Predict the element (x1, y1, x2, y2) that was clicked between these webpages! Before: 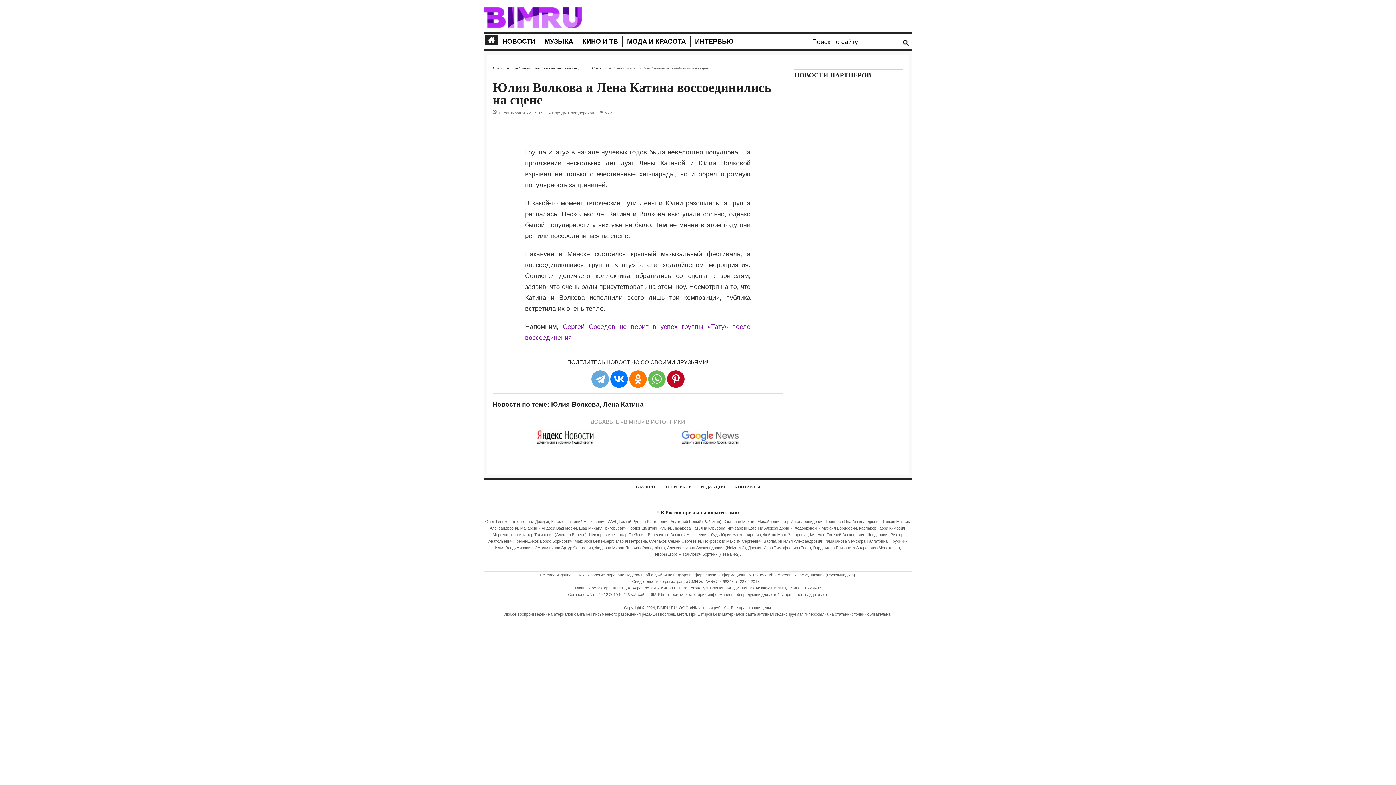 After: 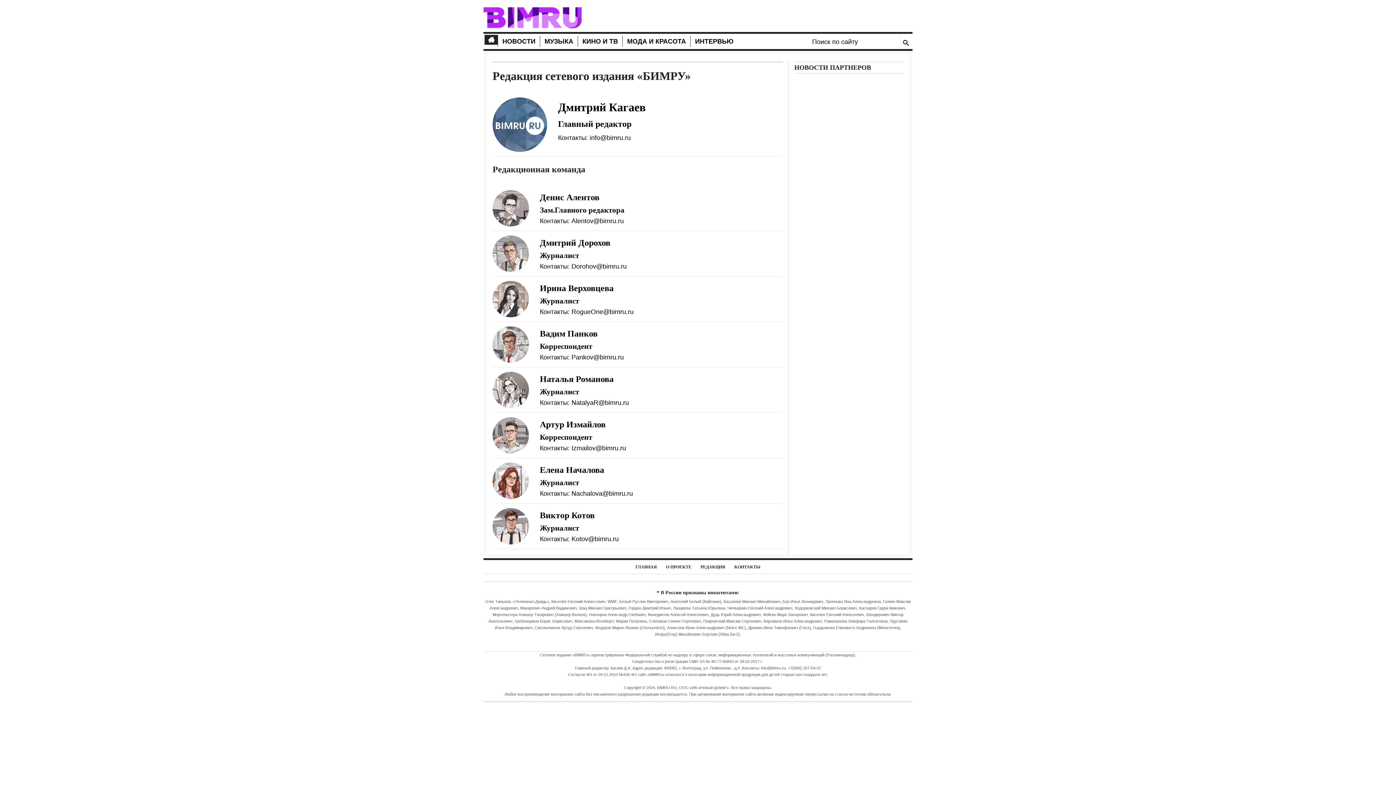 Action: bbox: (700, 485, 725, 489) label: РЕДАКЦИЯ